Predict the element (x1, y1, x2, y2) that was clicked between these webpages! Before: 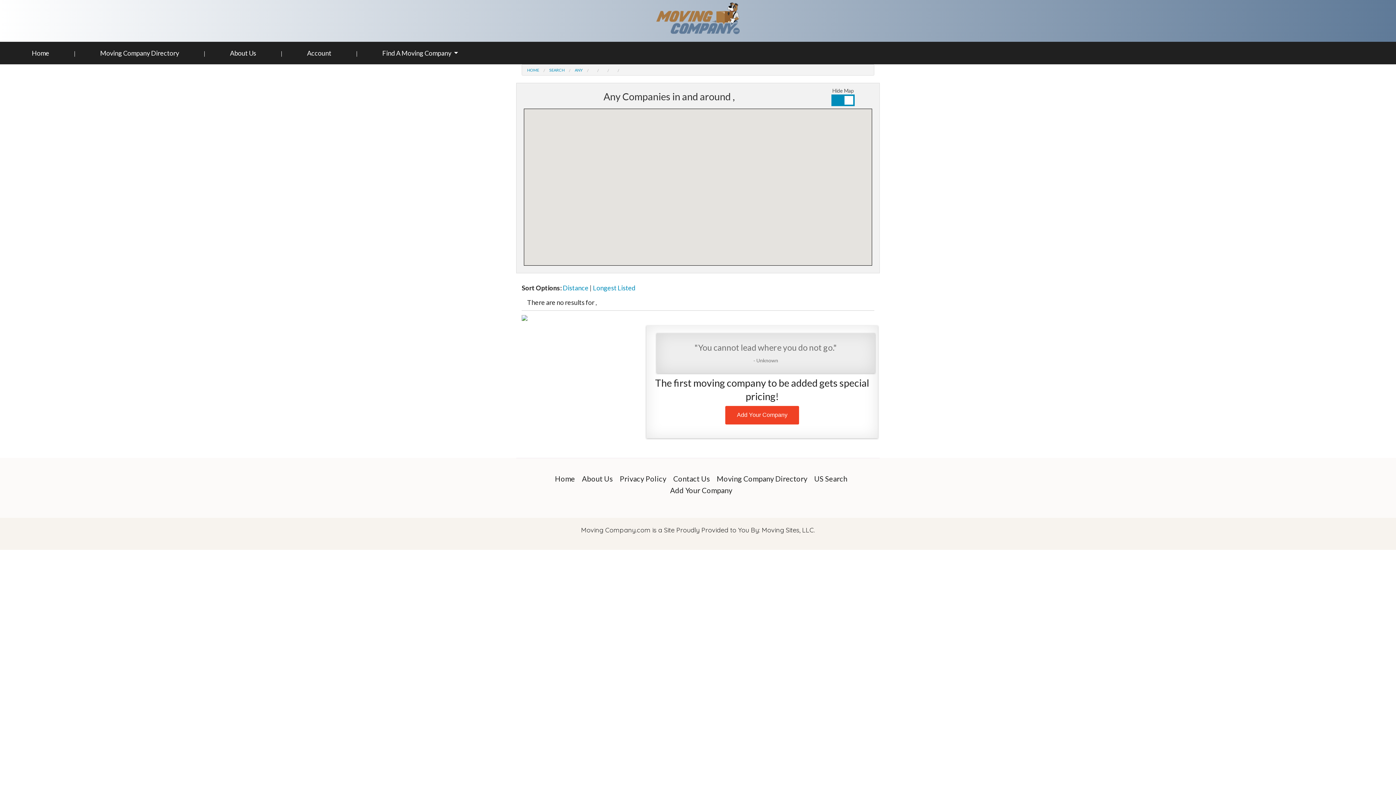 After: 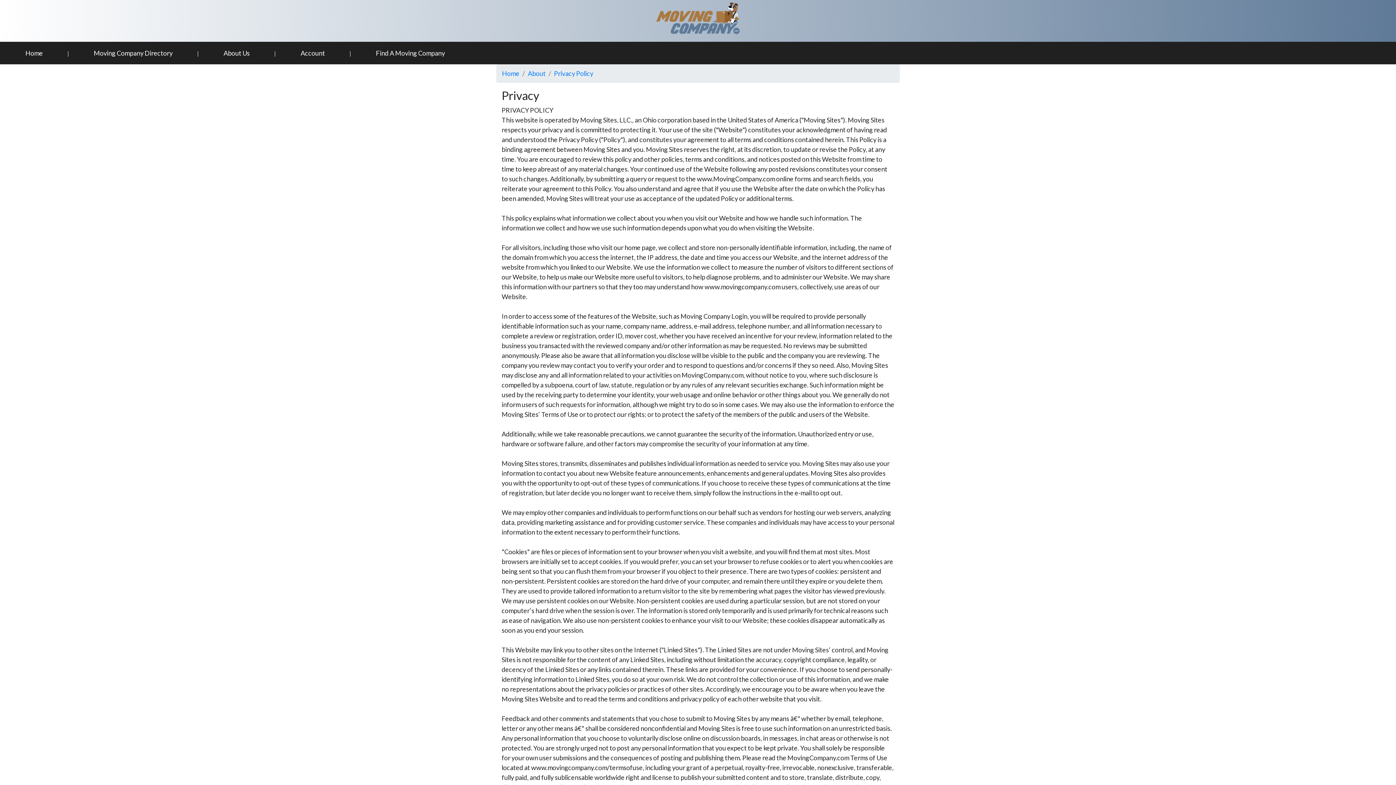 Action: label: Privacy Policy bbox: (617, 474, 669, 483)